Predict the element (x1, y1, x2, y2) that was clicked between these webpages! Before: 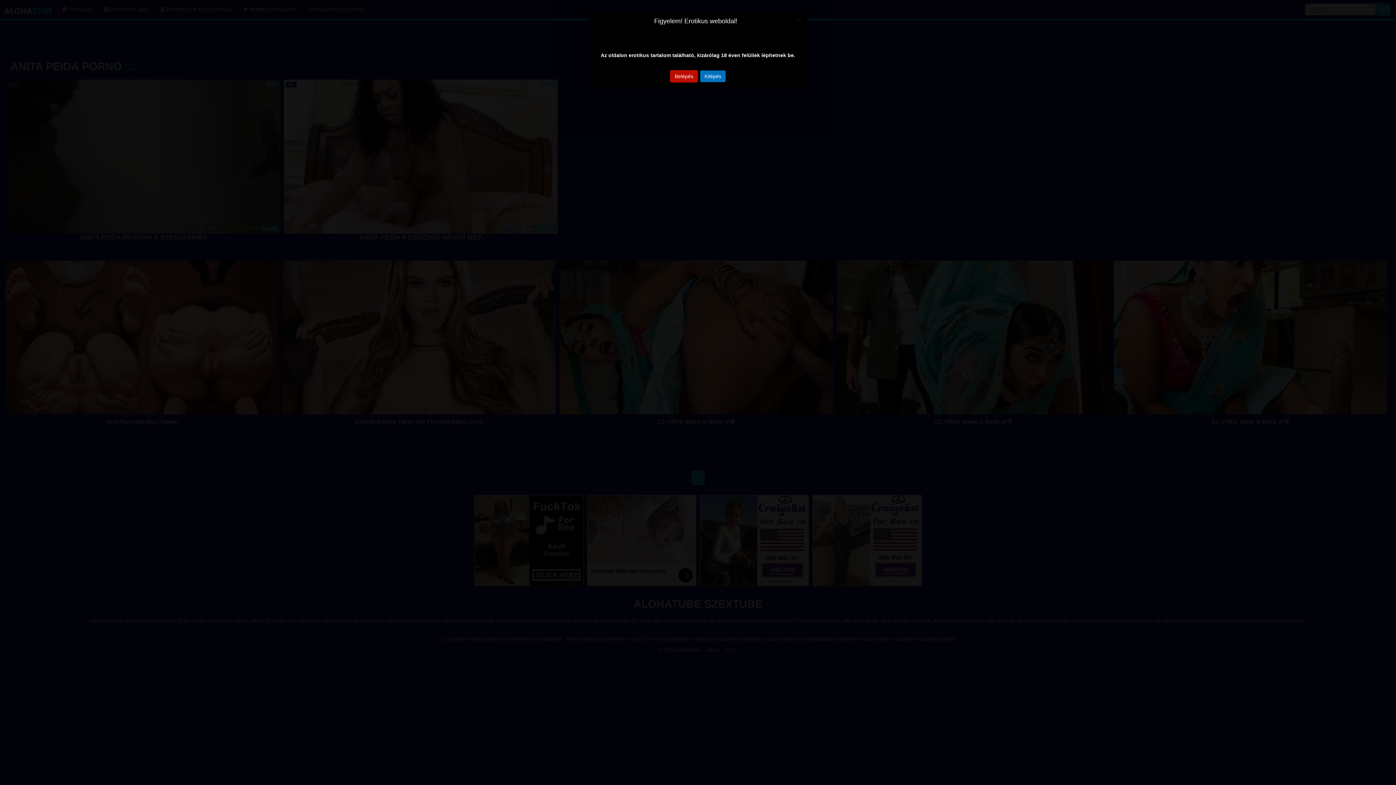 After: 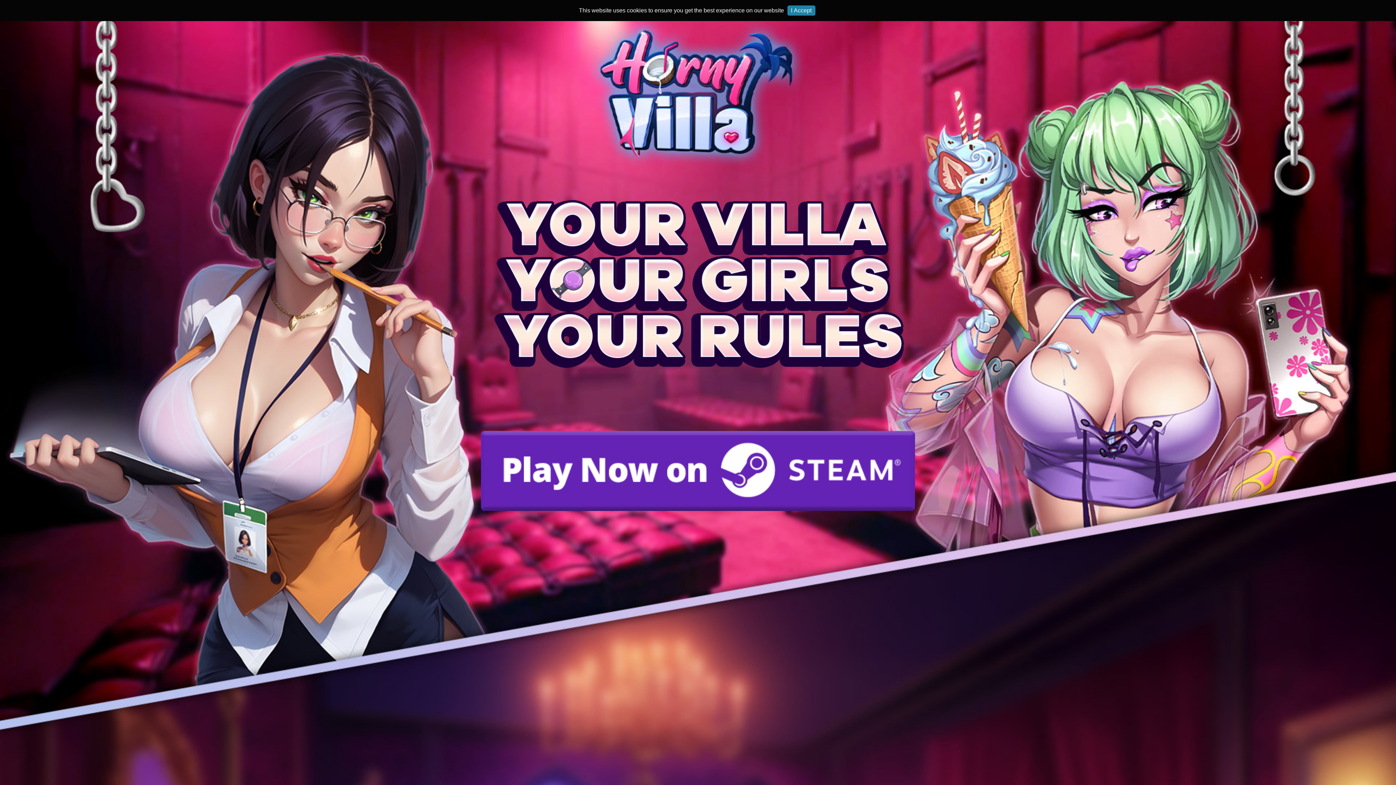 Action: label: Belépés bbox: (670, 50, 698, 63)